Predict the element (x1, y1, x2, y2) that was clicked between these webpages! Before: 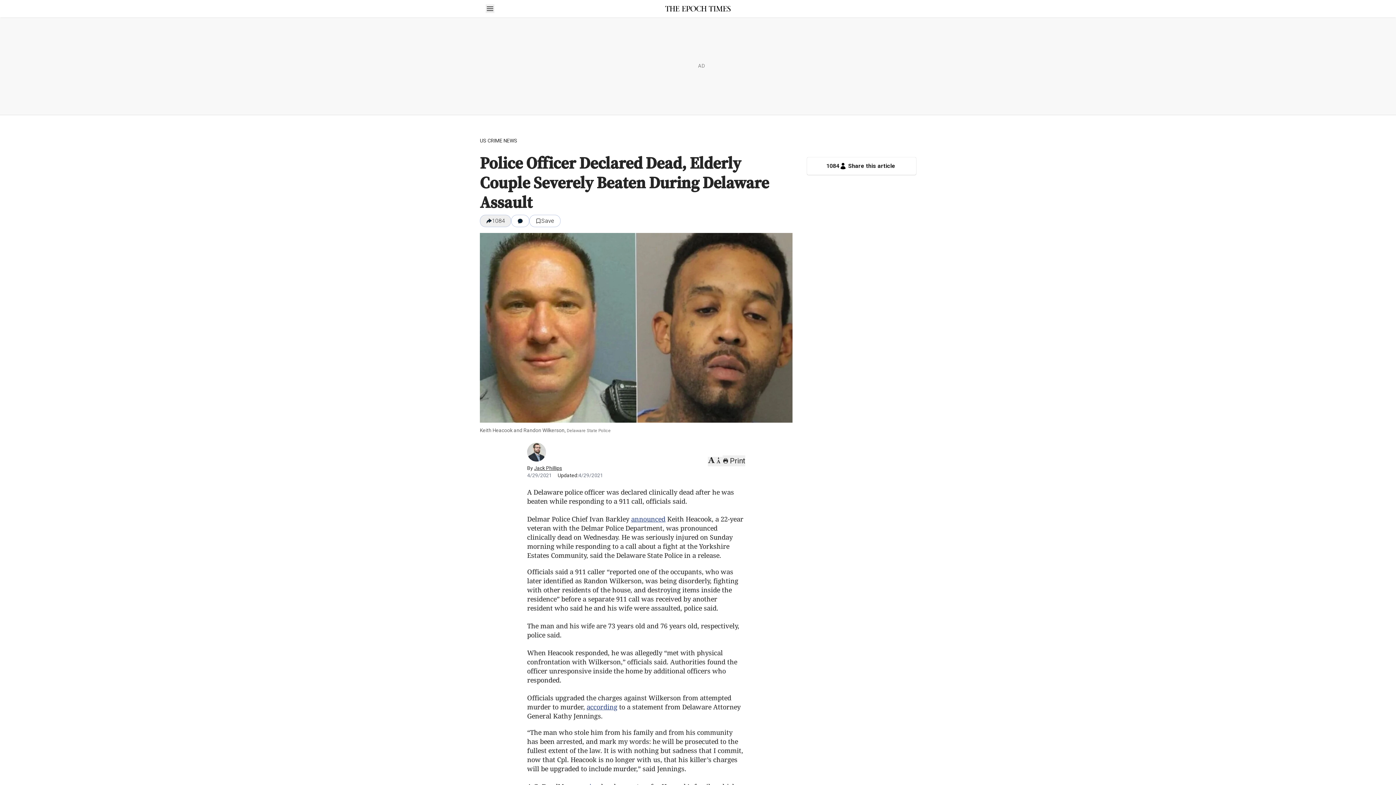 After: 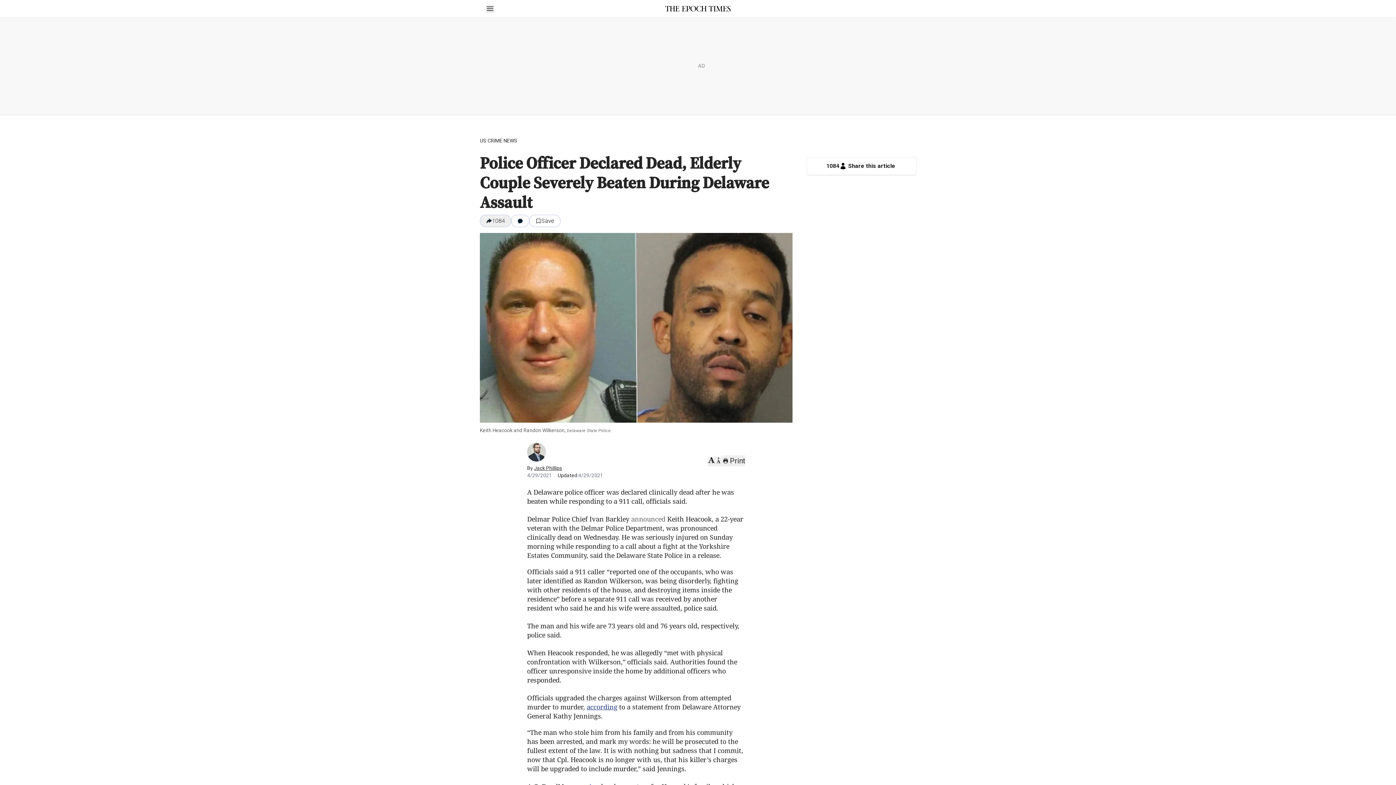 Action: label: announced bbox: (631, 514, 665, 523)